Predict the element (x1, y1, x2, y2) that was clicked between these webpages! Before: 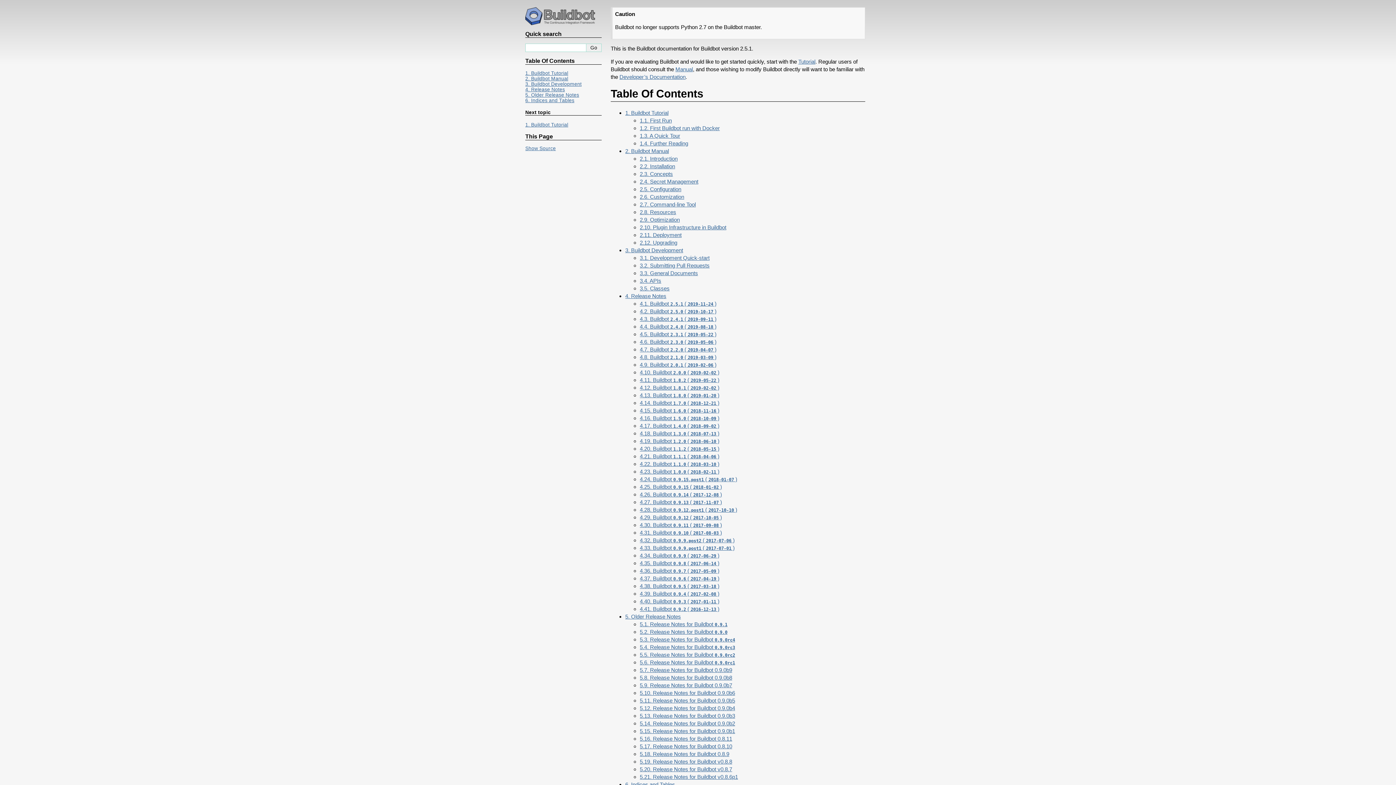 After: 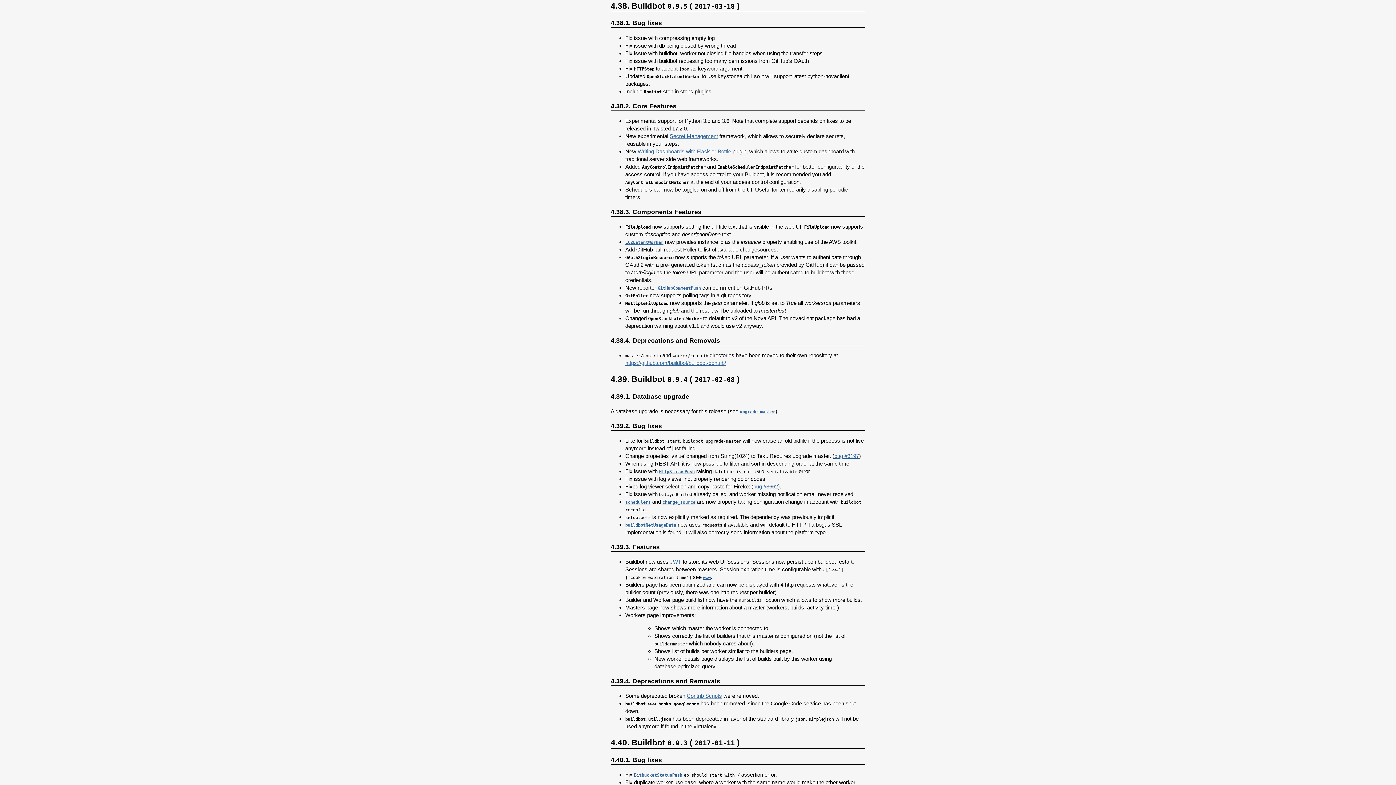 Action: label: 4.38. Buildbot 0.9.5 ( 2017-03-18 ) bbox: (640, 583, 719, 589)